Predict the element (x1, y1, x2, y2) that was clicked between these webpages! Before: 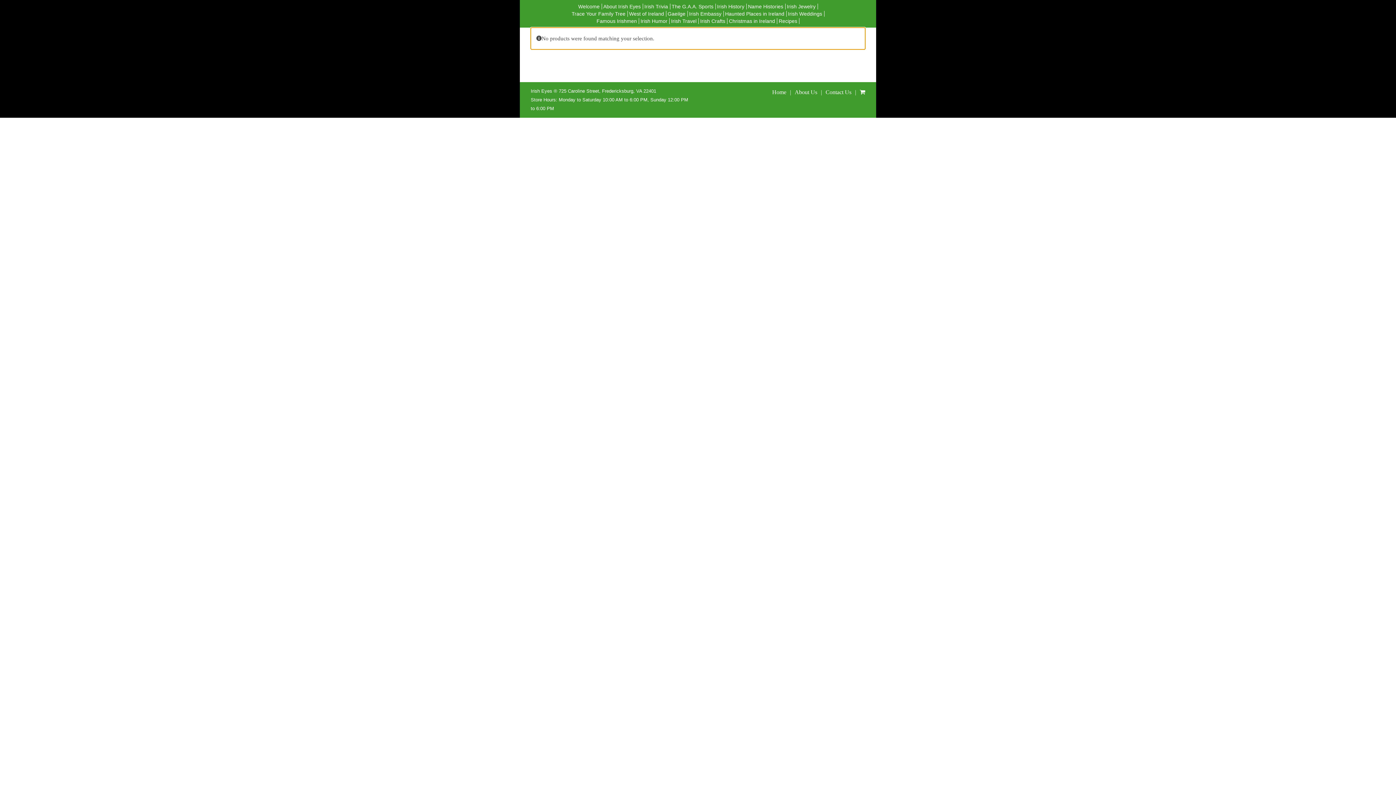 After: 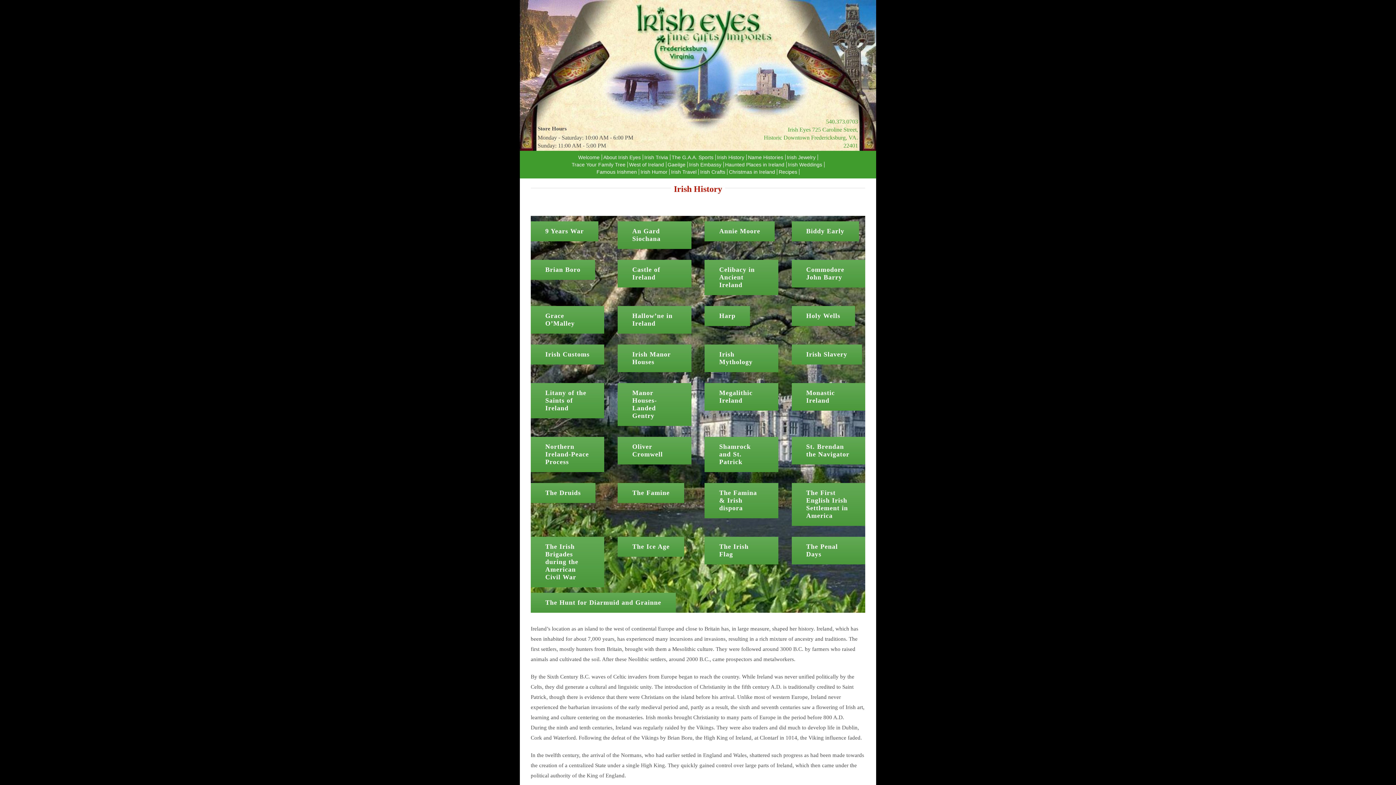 Action: bbox: (717, 3, 746, 9) label: ​Irish History